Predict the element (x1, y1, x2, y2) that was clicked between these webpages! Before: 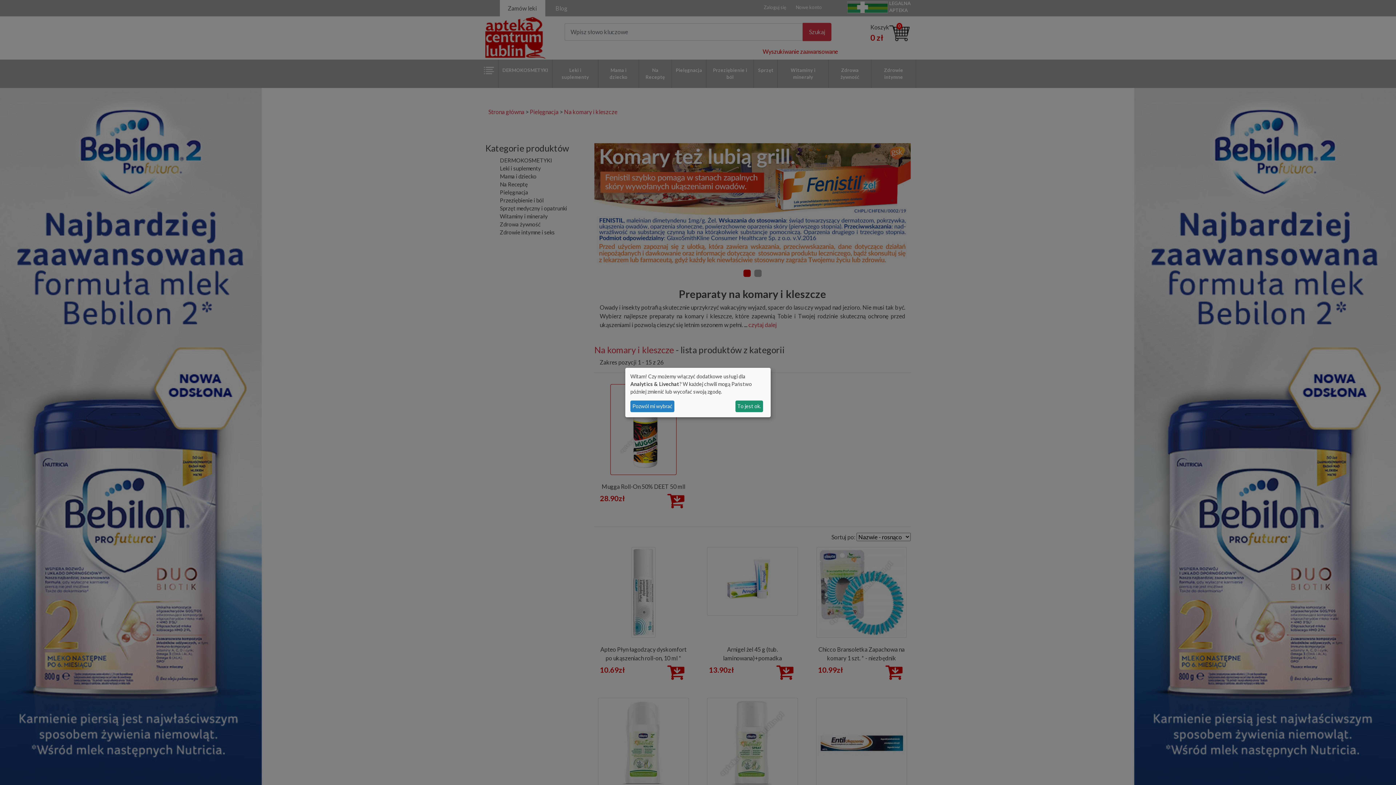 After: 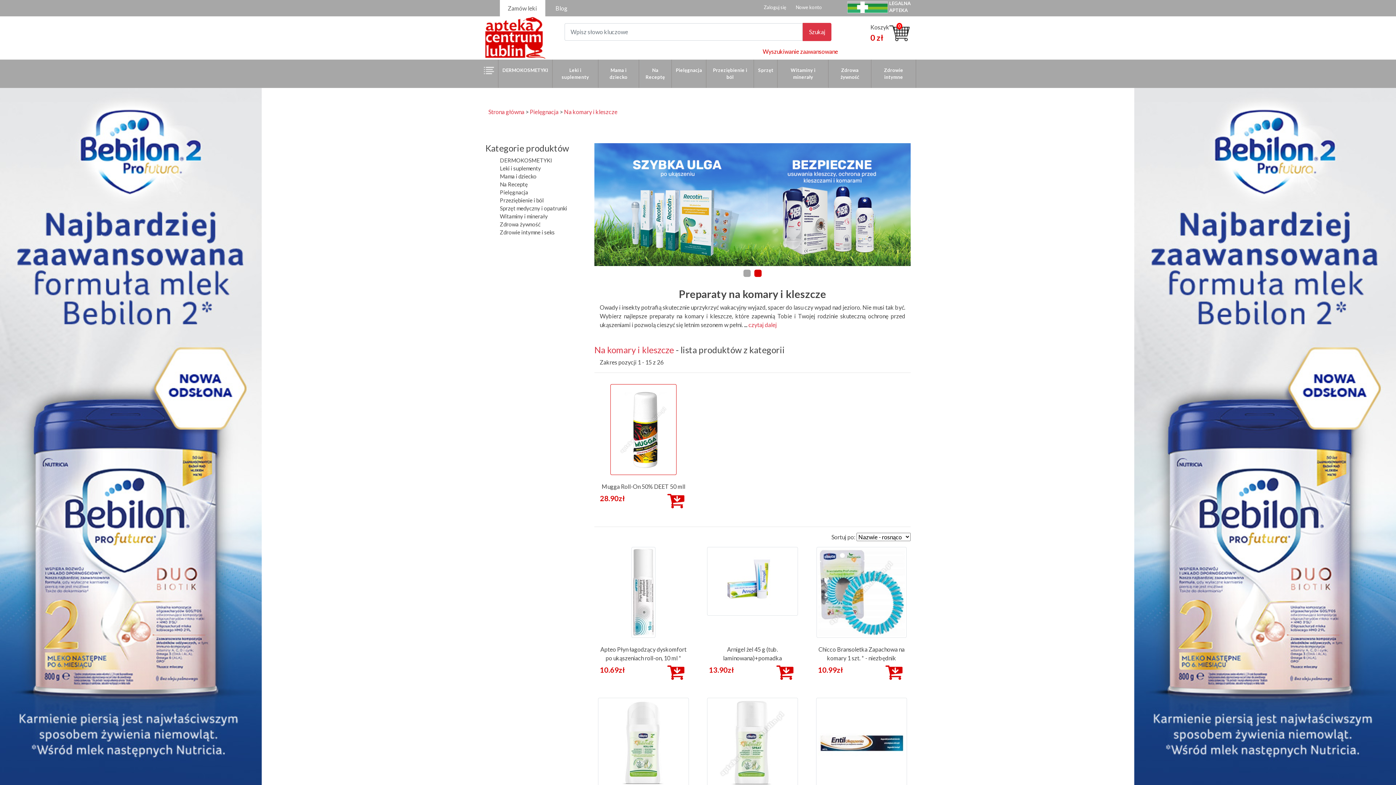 Action: label: To jest ok. bbox: (735, 400, 763, 412)